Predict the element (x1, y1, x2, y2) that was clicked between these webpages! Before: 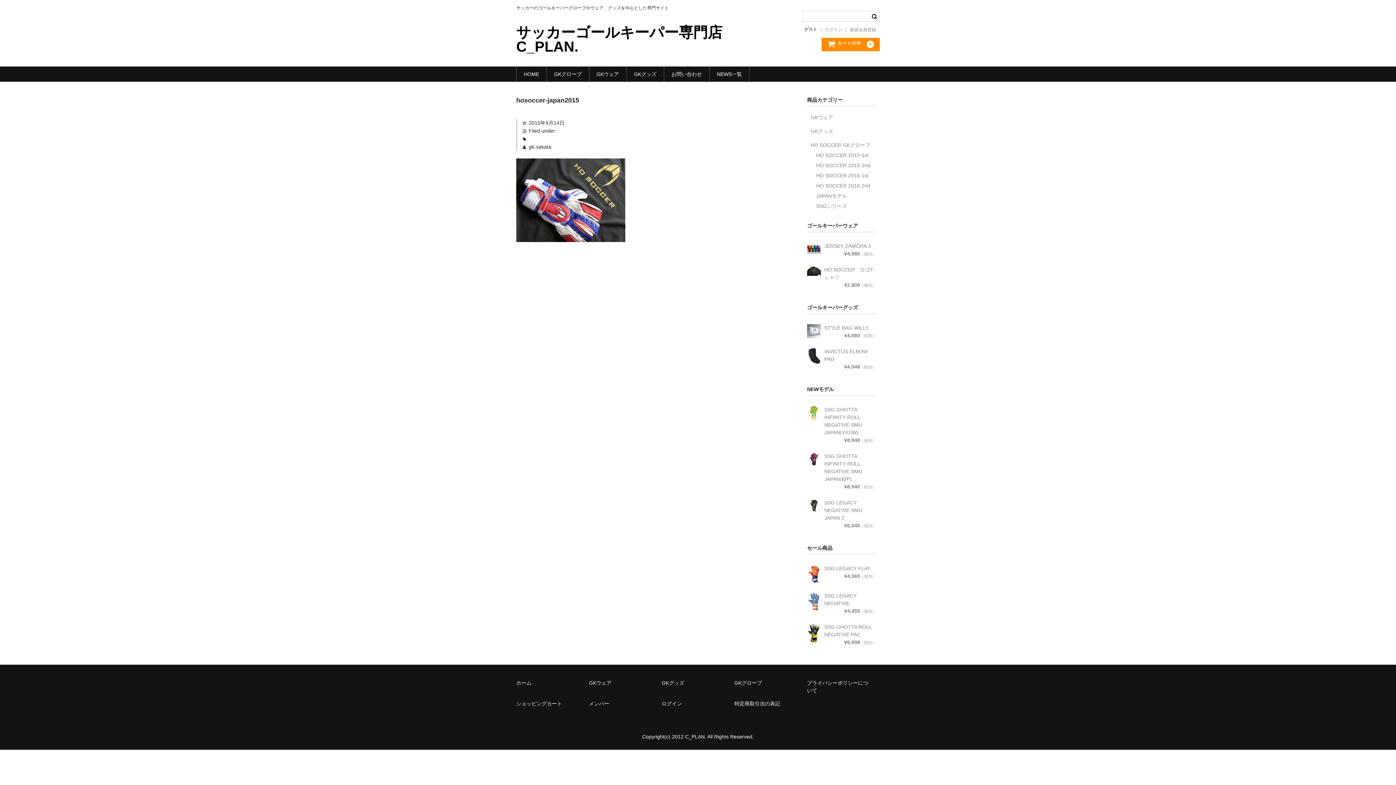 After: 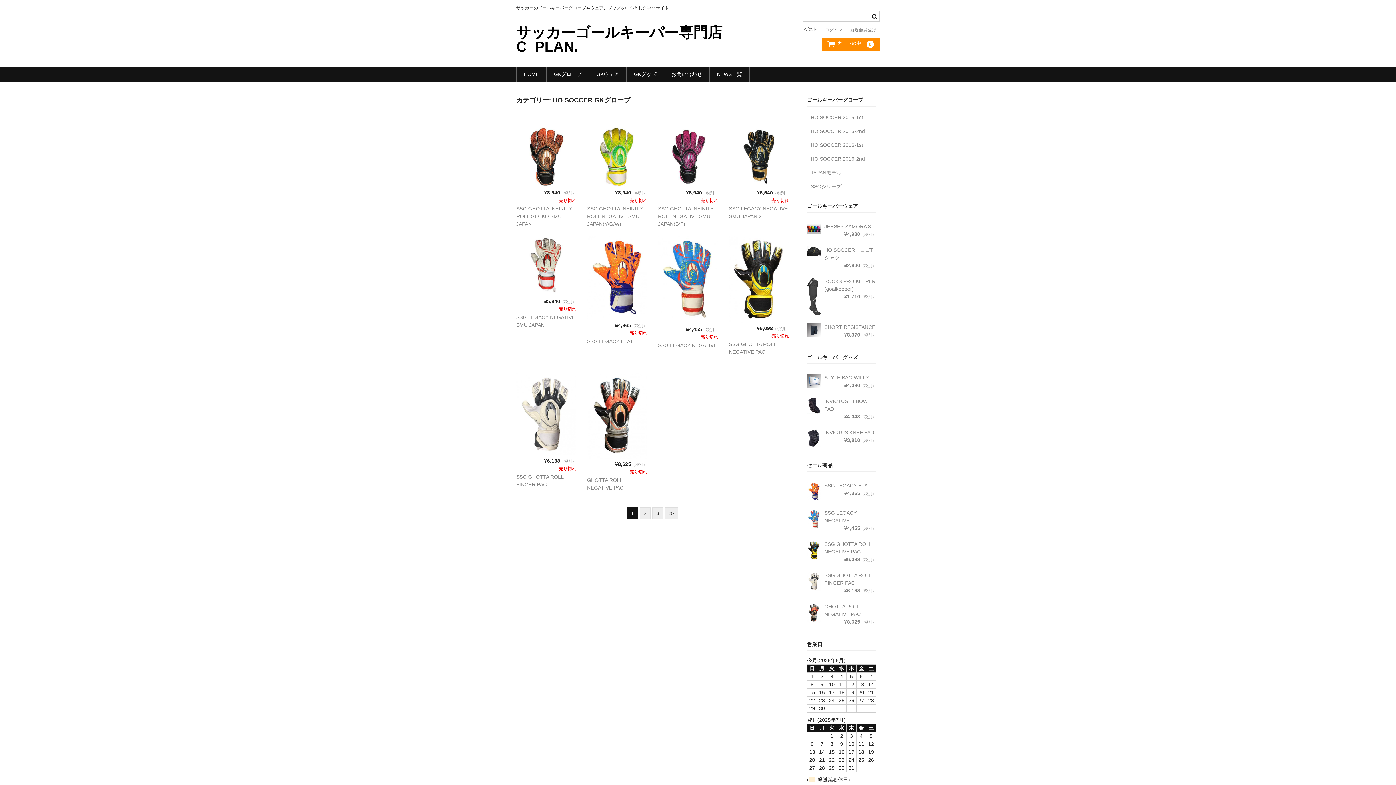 Action: bbox: (810, 142, 870, 147) label: HO SOCCER GKグローブ